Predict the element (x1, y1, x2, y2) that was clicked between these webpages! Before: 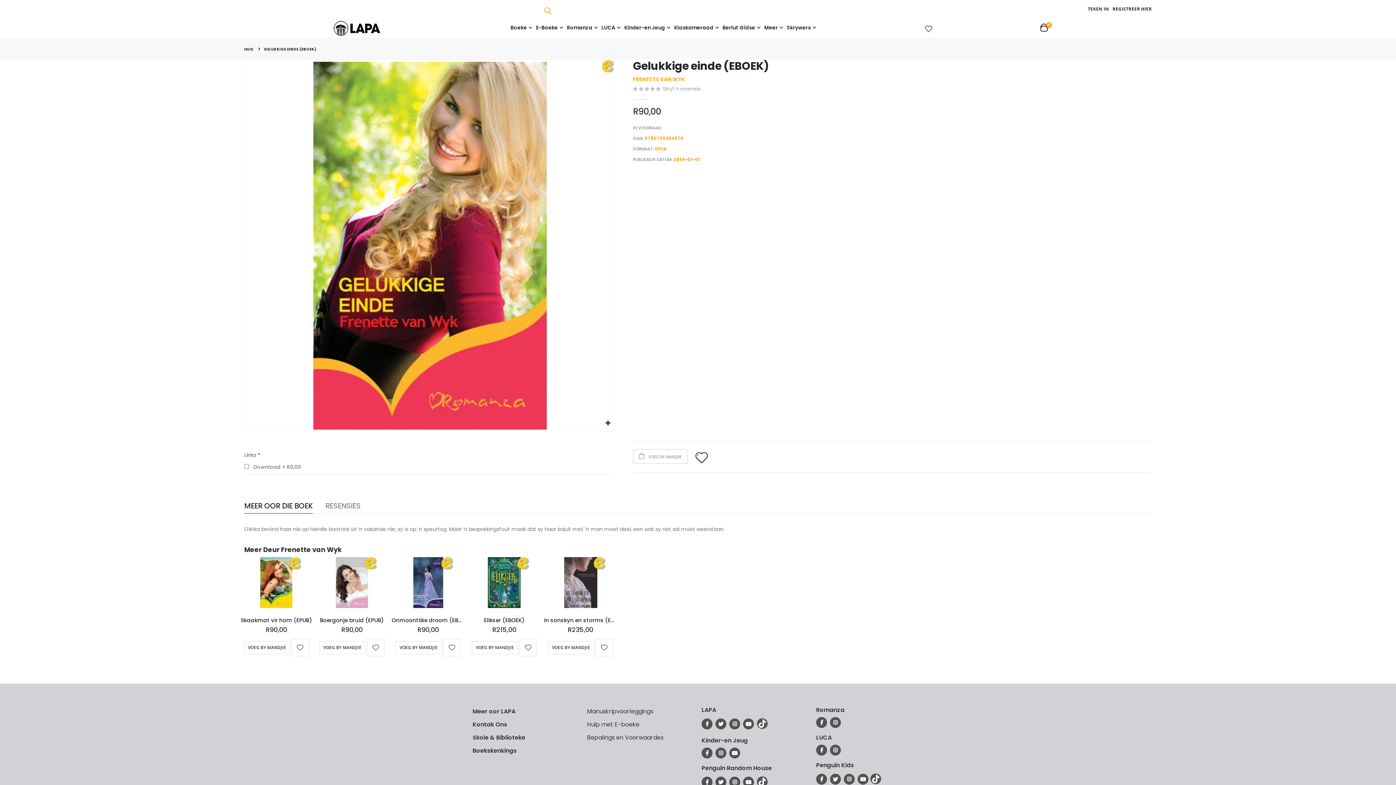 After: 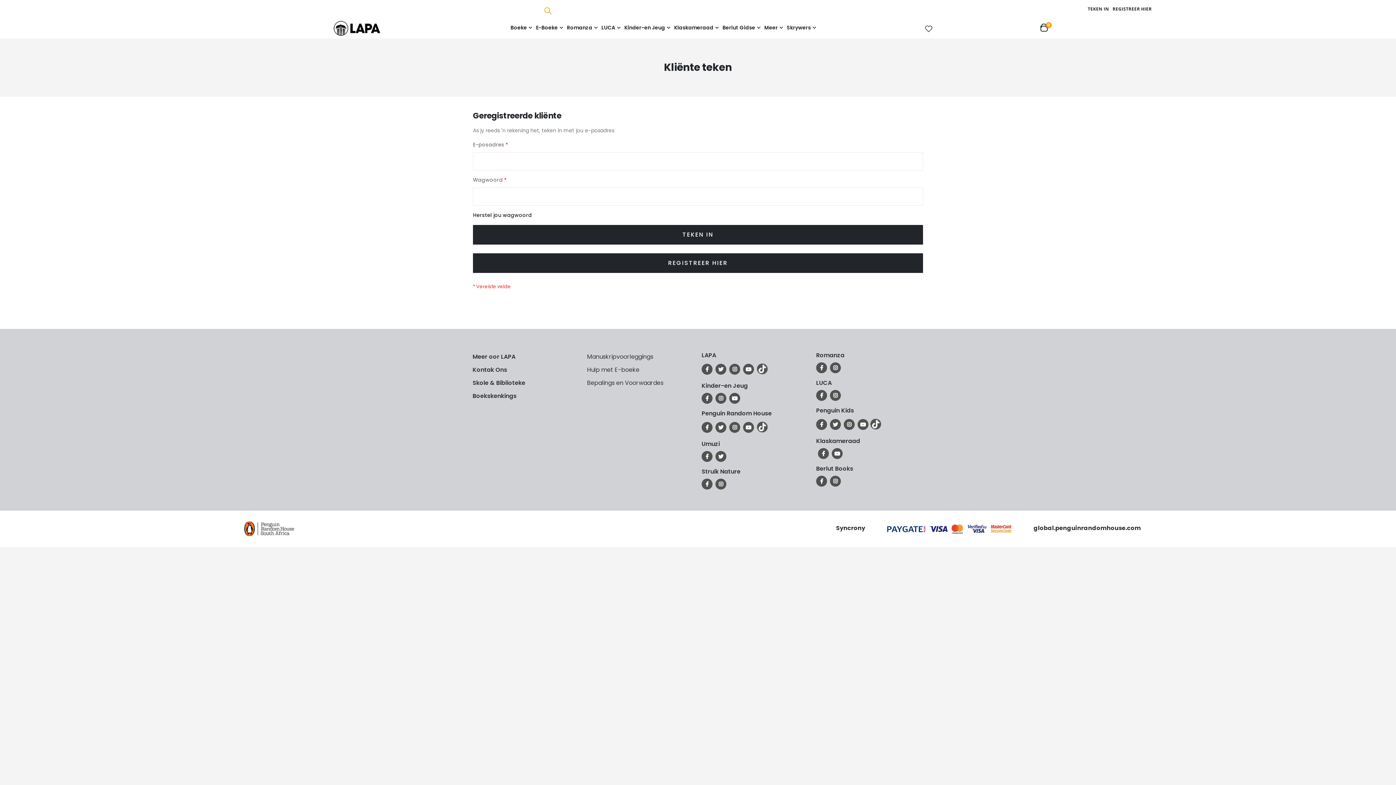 Action: bbox: (595, 504, 613, 521) label: Voeg by wens-lysie